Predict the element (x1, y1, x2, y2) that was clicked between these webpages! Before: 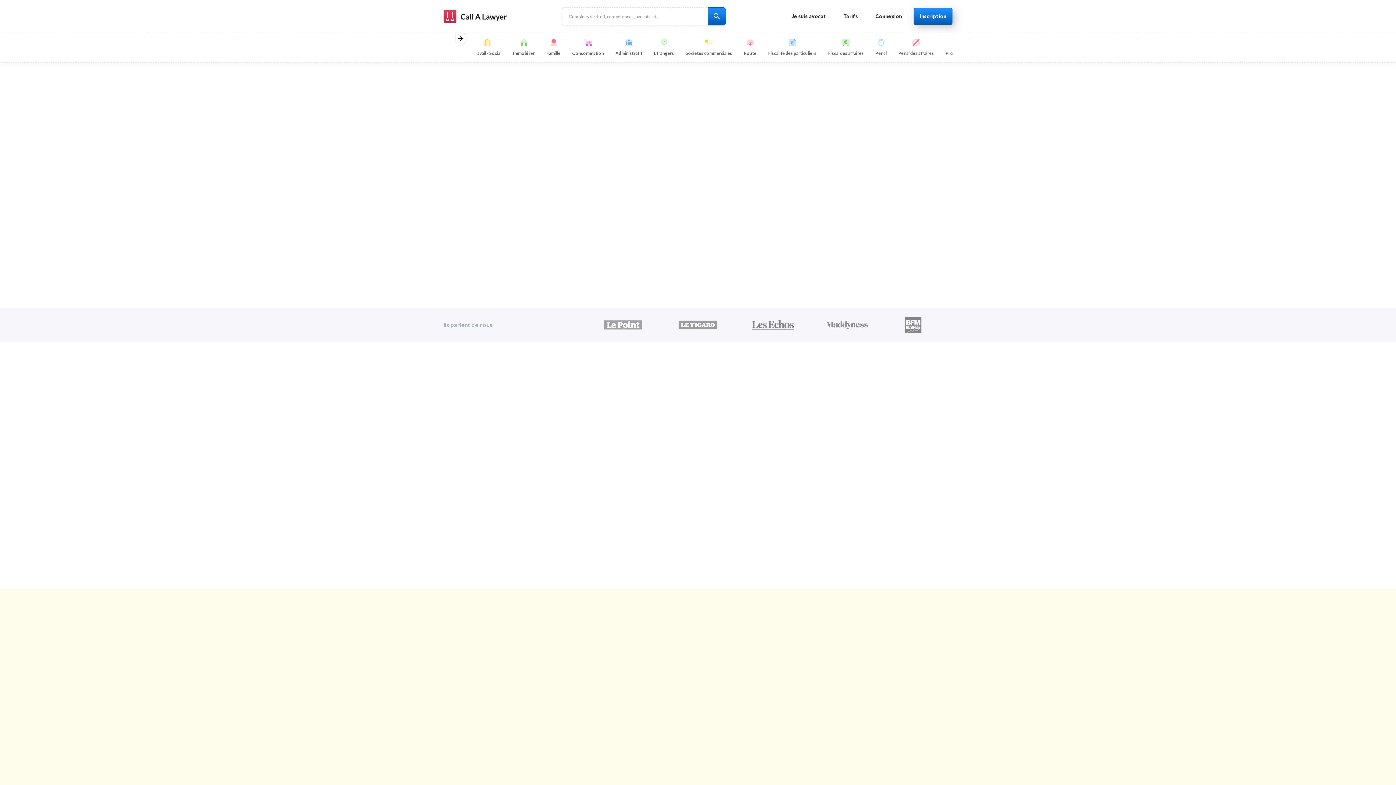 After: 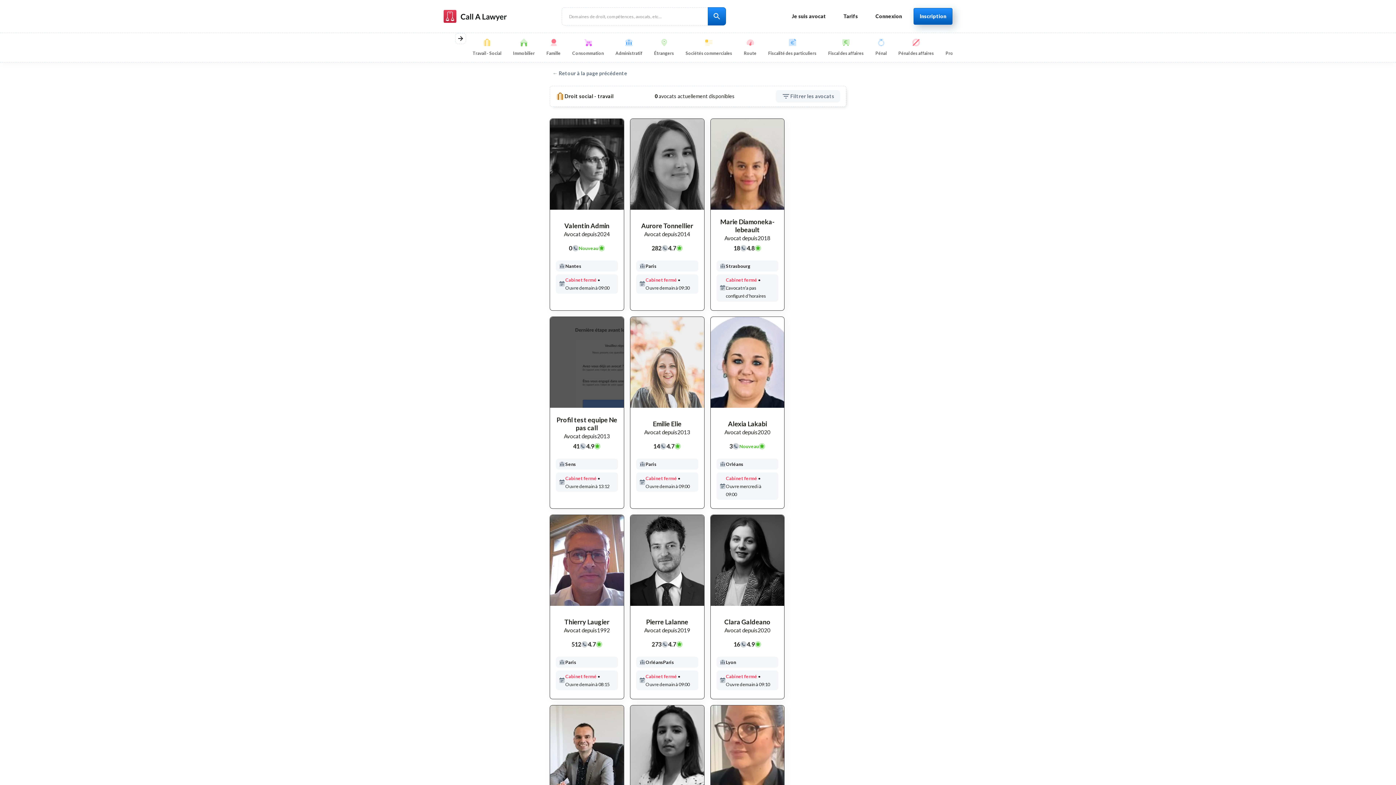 Action: bbox: (443, 443, 534, 569) label: Travail - Social